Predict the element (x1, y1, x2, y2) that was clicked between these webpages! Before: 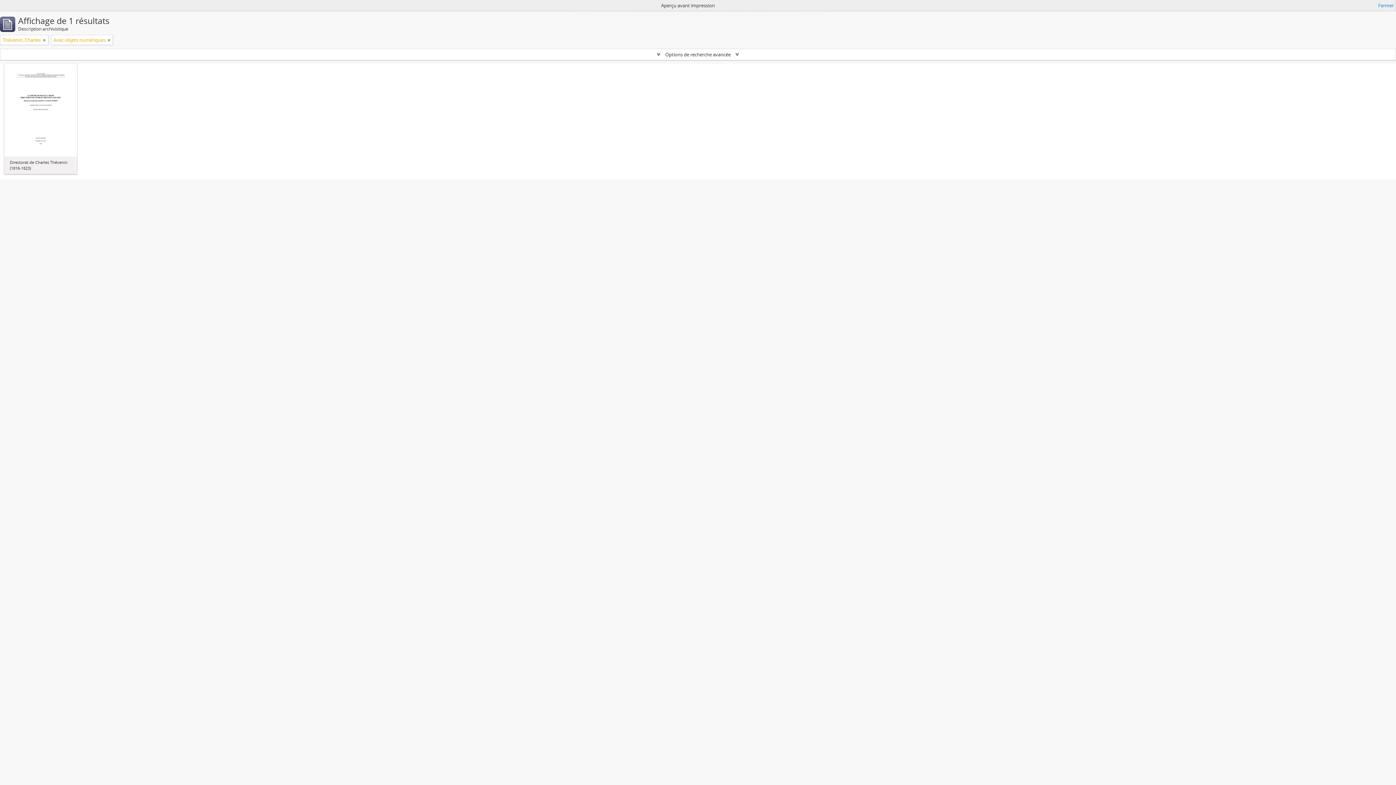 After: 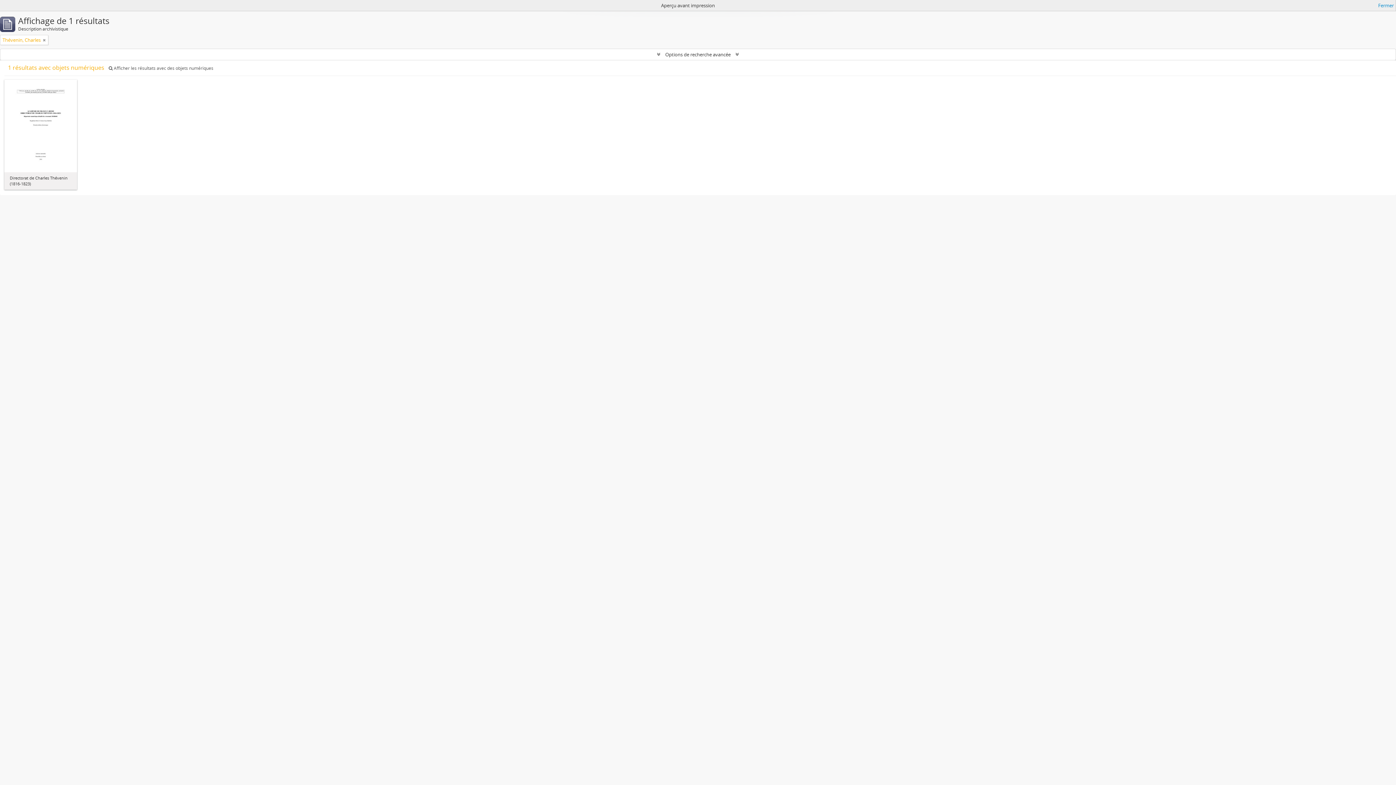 Action: label: Remove filter bbox: (107, 36, 110, 43)